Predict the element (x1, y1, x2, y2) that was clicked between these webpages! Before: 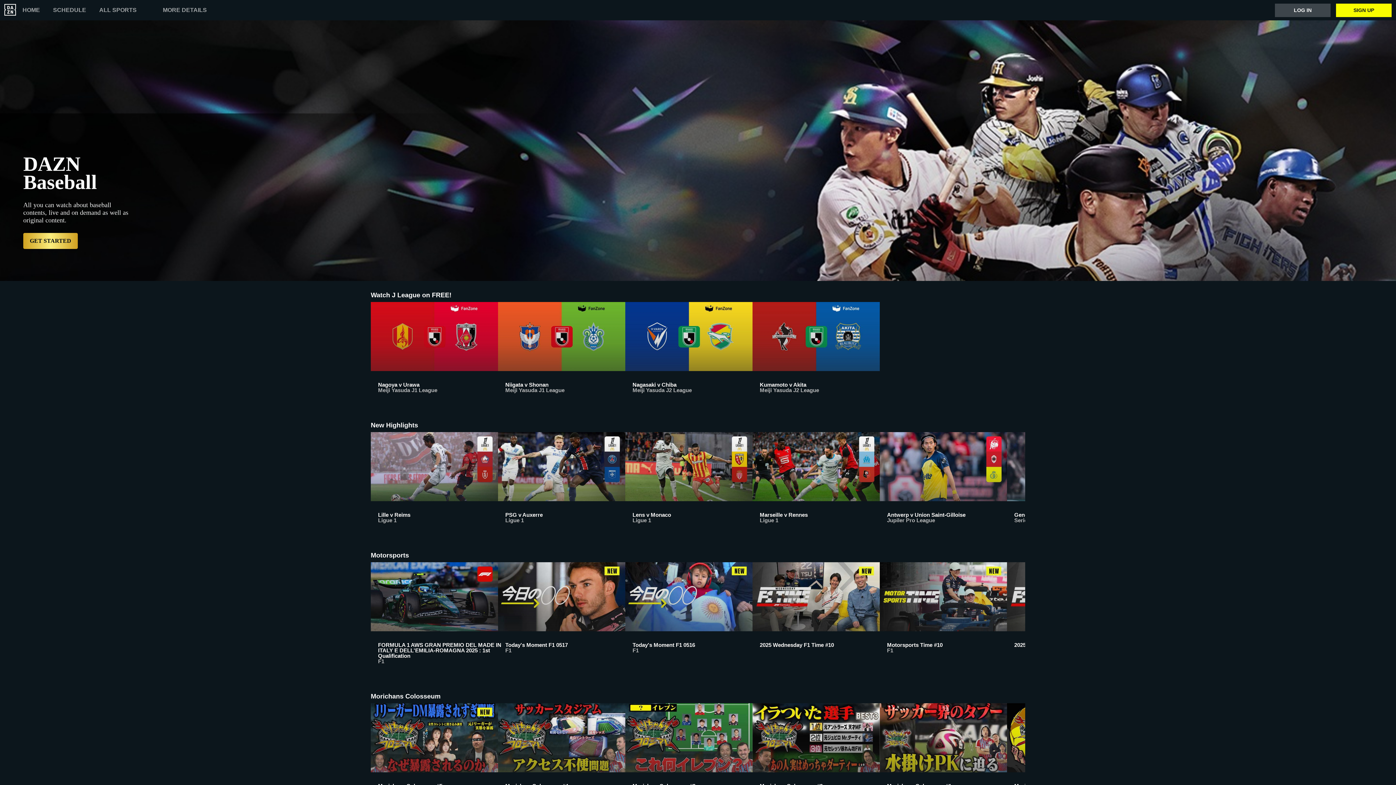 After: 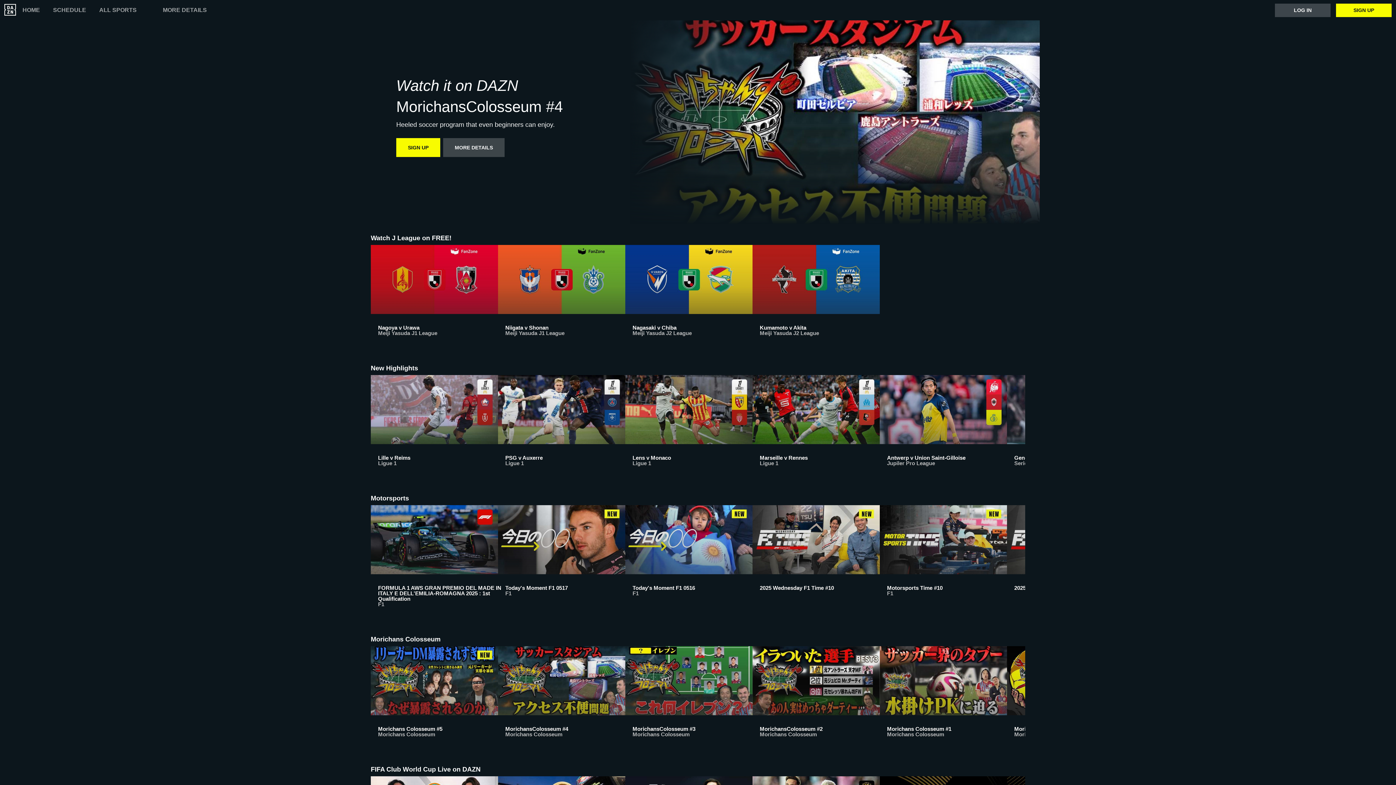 Action: bbox: (498, 703, 625, 801) label: MorichansColosseum #4
Morichans Colosseum